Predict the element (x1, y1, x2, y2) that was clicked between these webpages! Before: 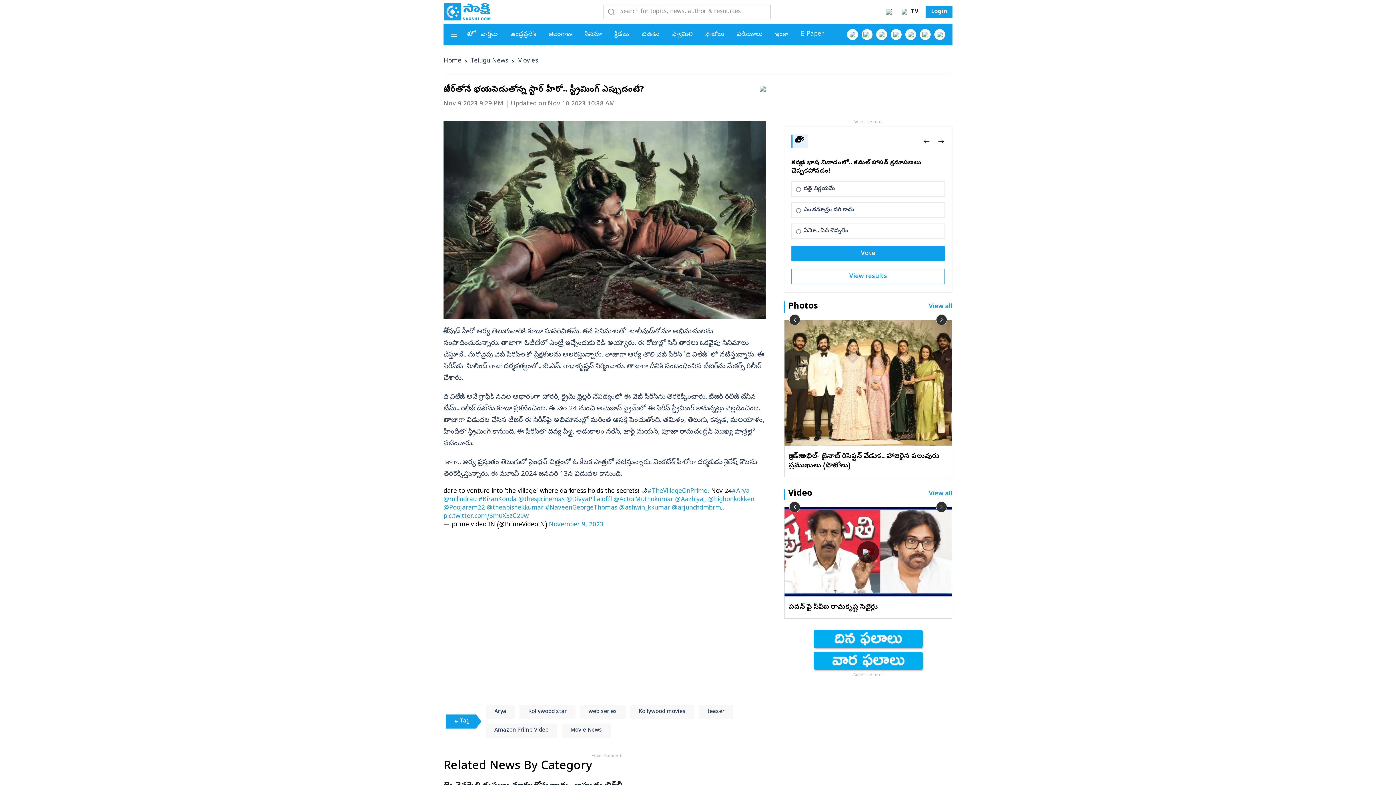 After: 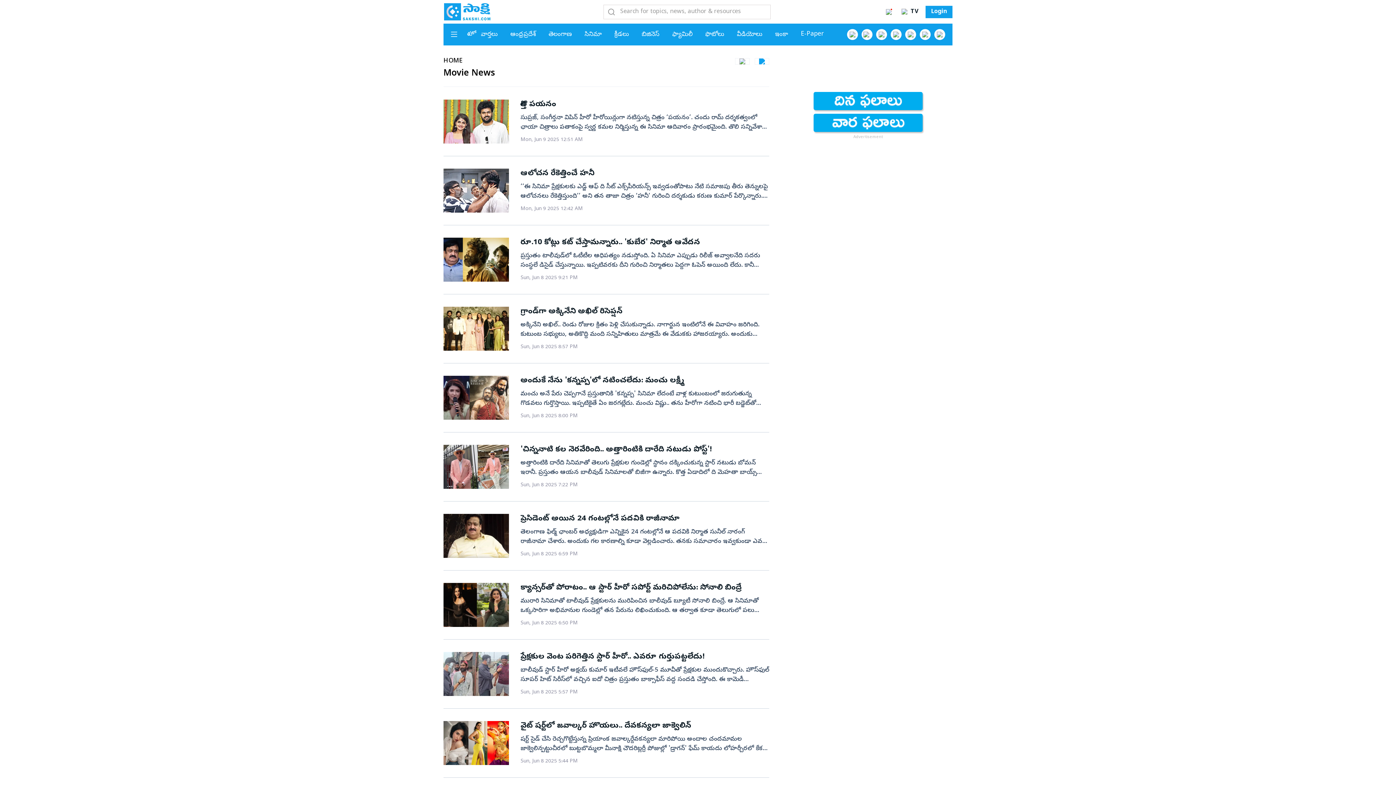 Action: label: Movie News bbox: (561, 724, 610, 738)